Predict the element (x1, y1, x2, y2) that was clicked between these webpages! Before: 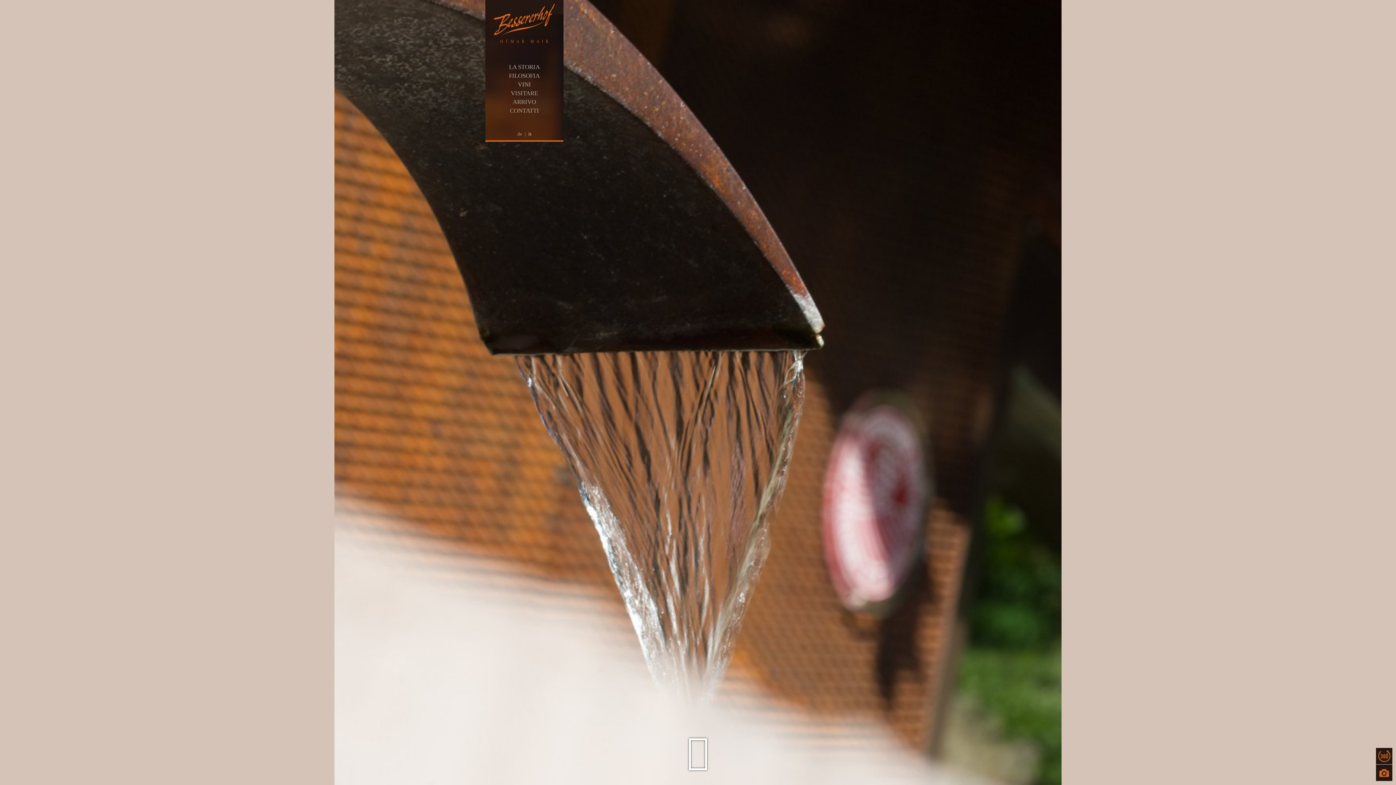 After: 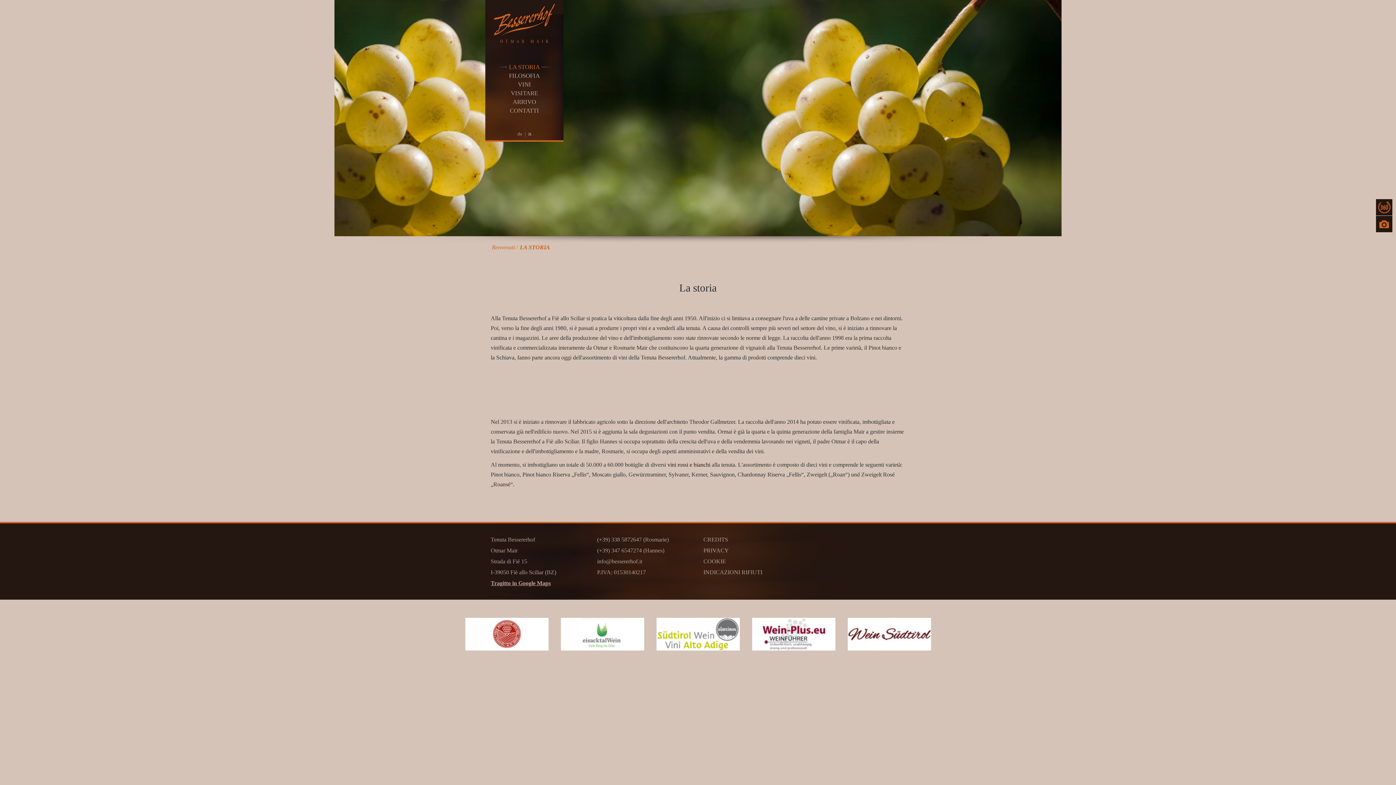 Action: bbox: (485, 63, 563, 71) label: LA STORIA